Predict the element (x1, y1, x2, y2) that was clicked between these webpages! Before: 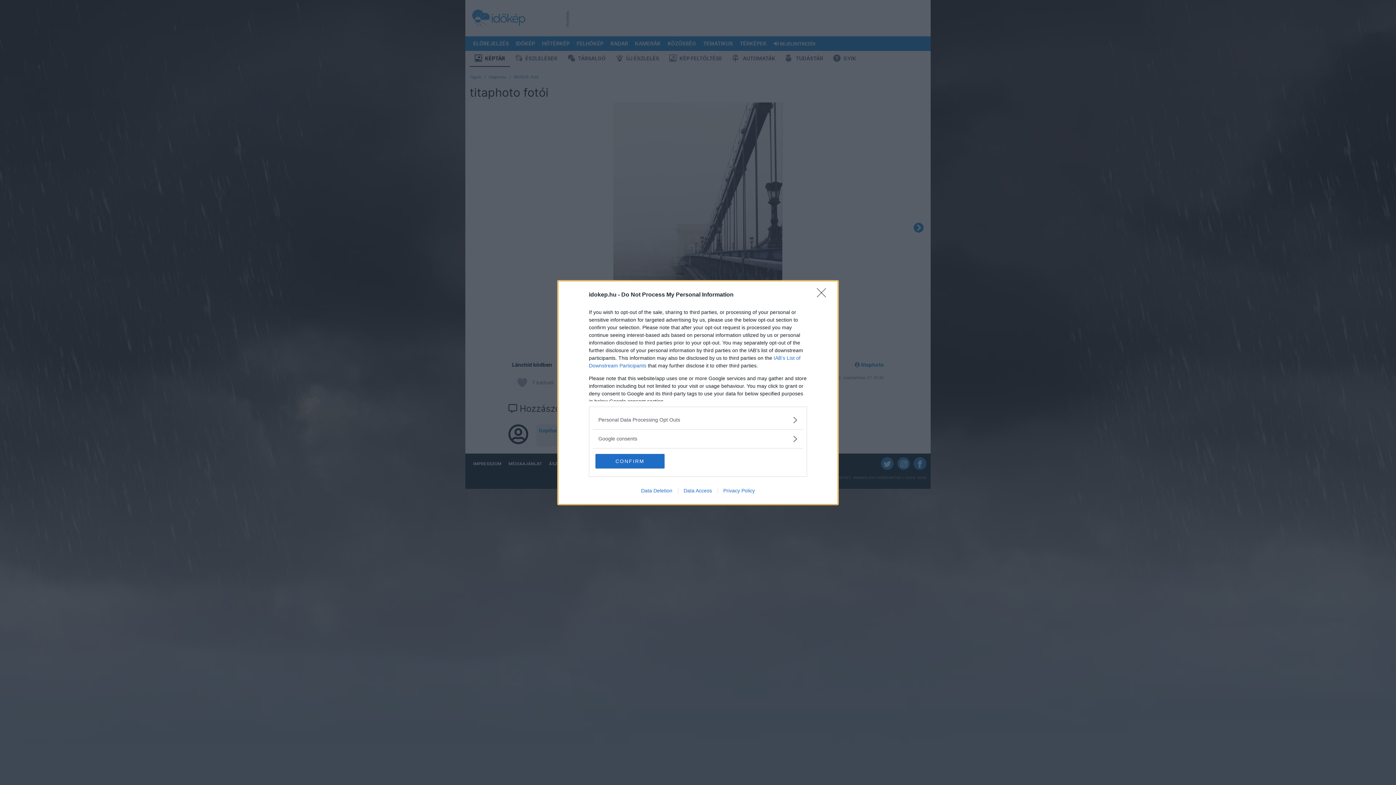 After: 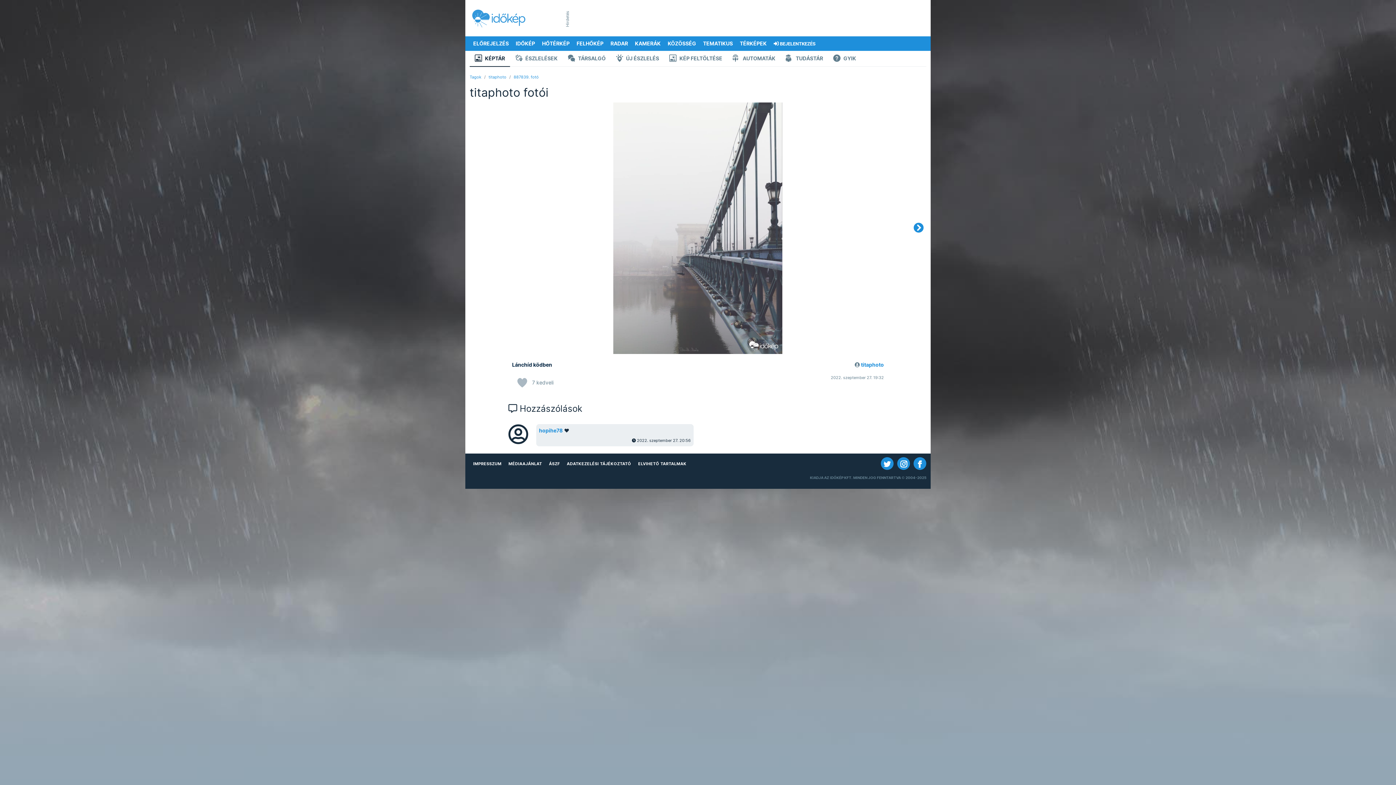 Action: label: Close bbox: (817, 288, 830, 302)